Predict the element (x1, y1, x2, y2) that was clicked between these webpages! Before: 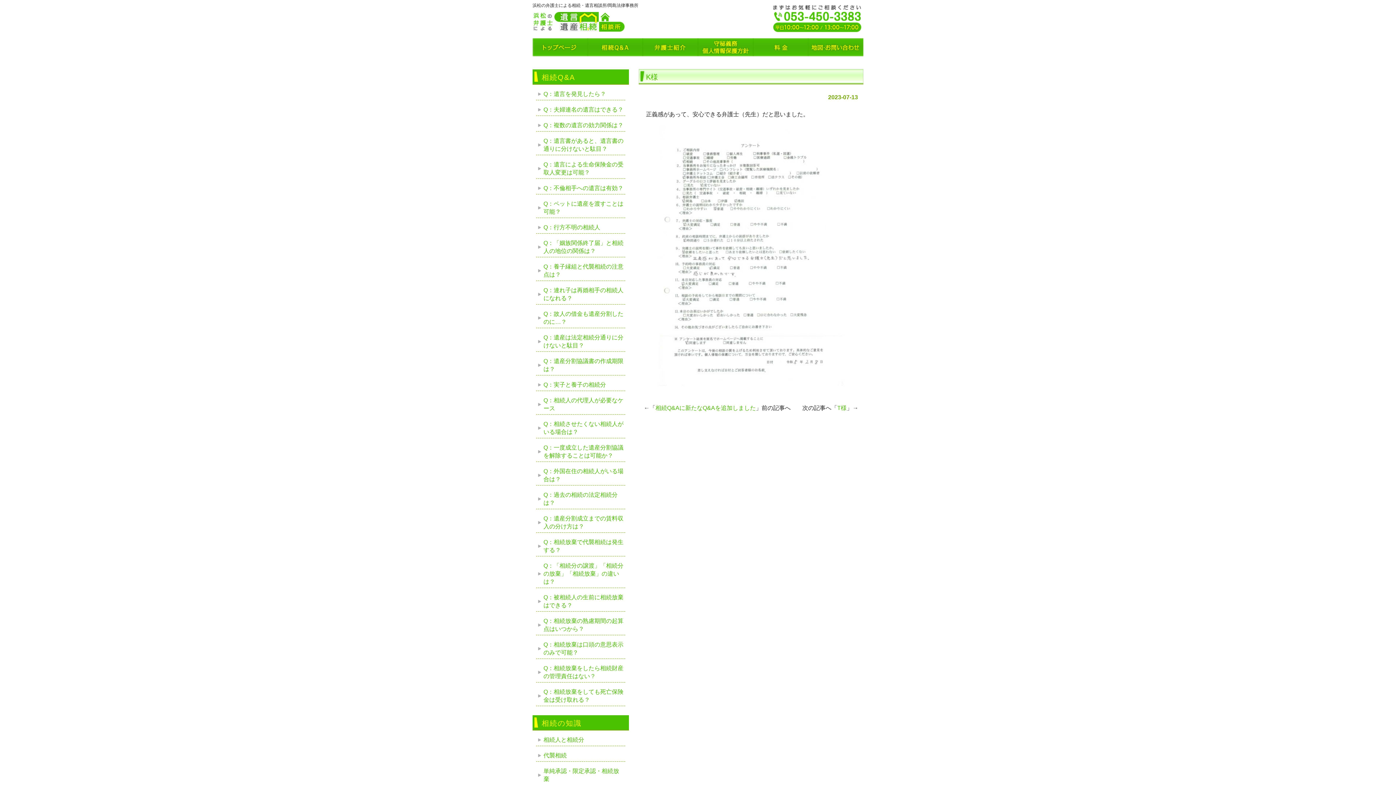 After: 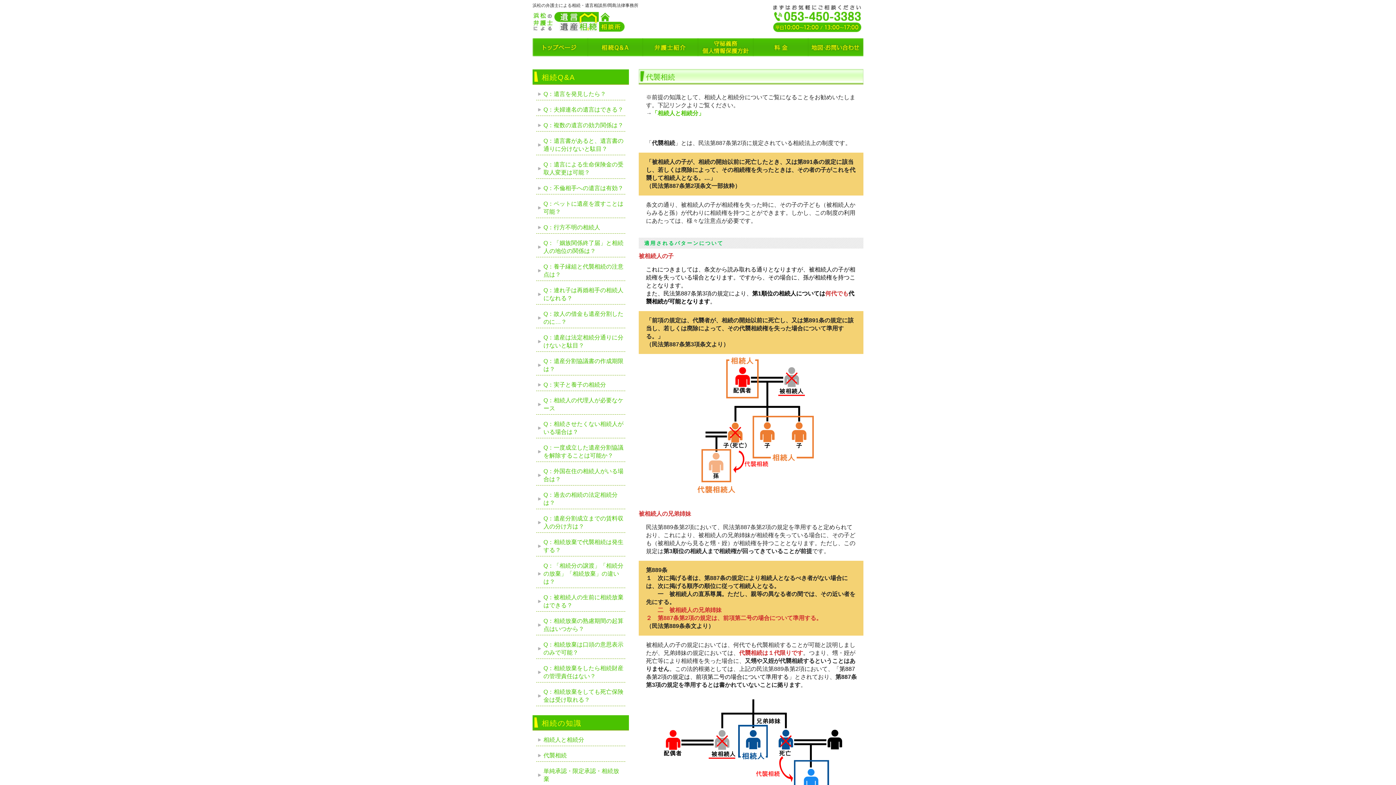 Action: bbox: (538, 752, 623, 760) label: 代襲相続